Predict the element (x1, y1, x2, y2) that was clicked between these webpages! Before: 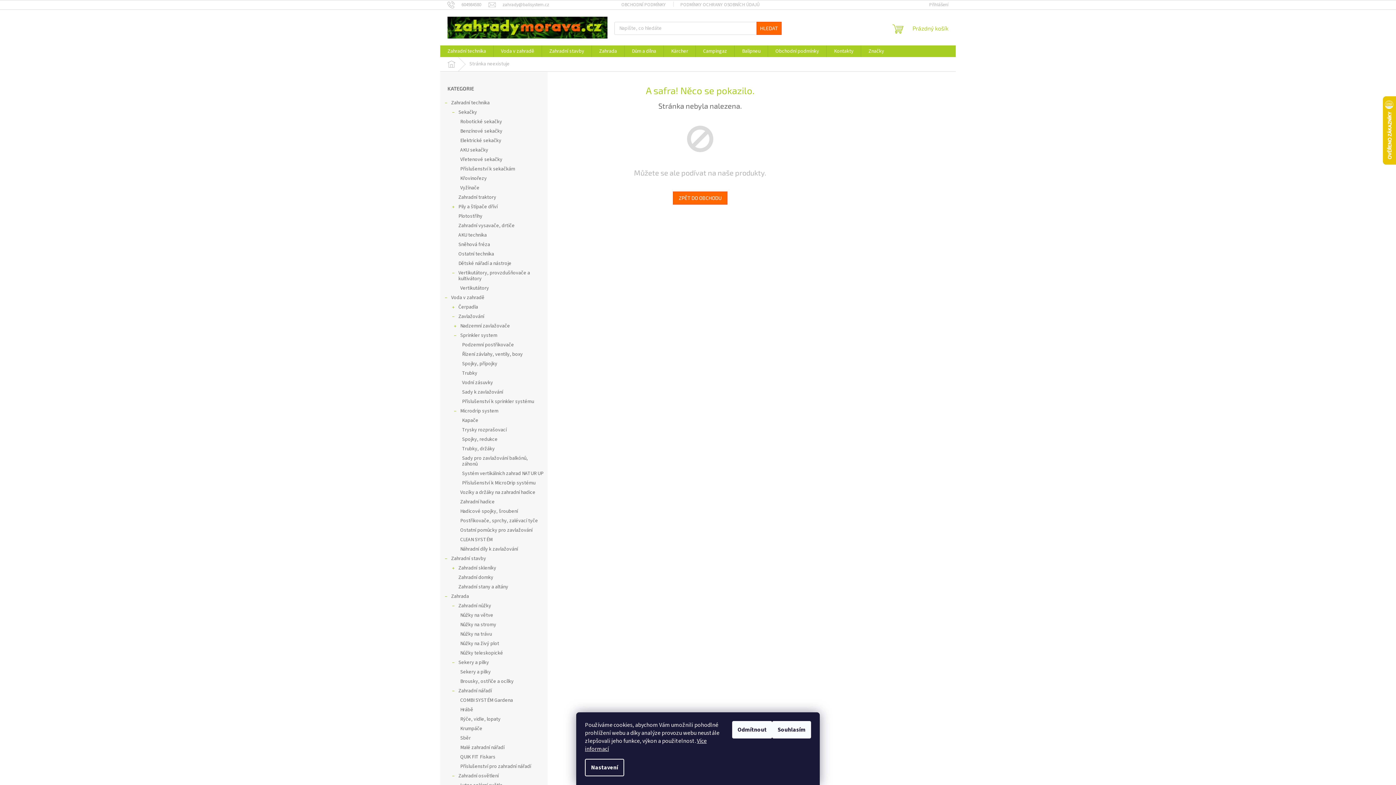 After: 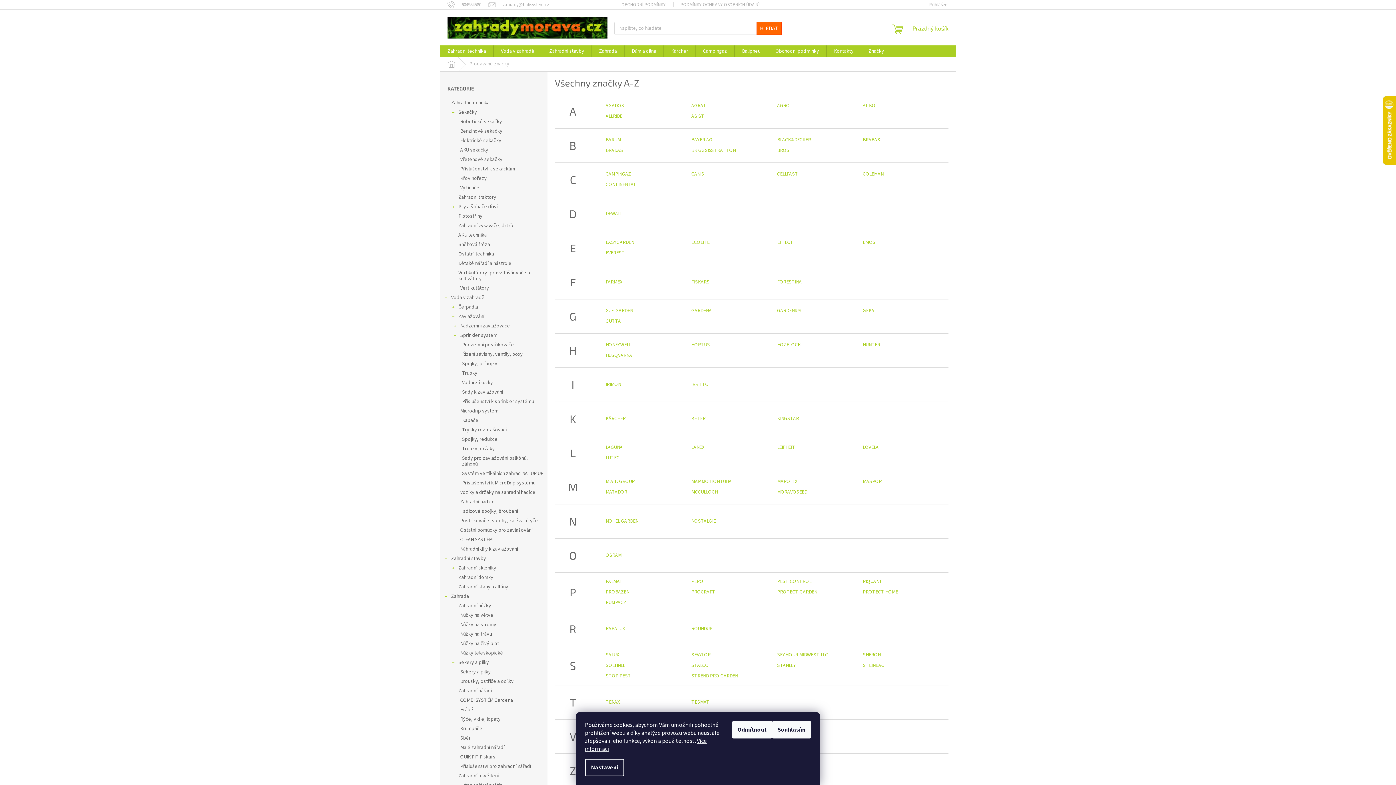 Action: bbox: (861, 45, 891, 57) label: Značky